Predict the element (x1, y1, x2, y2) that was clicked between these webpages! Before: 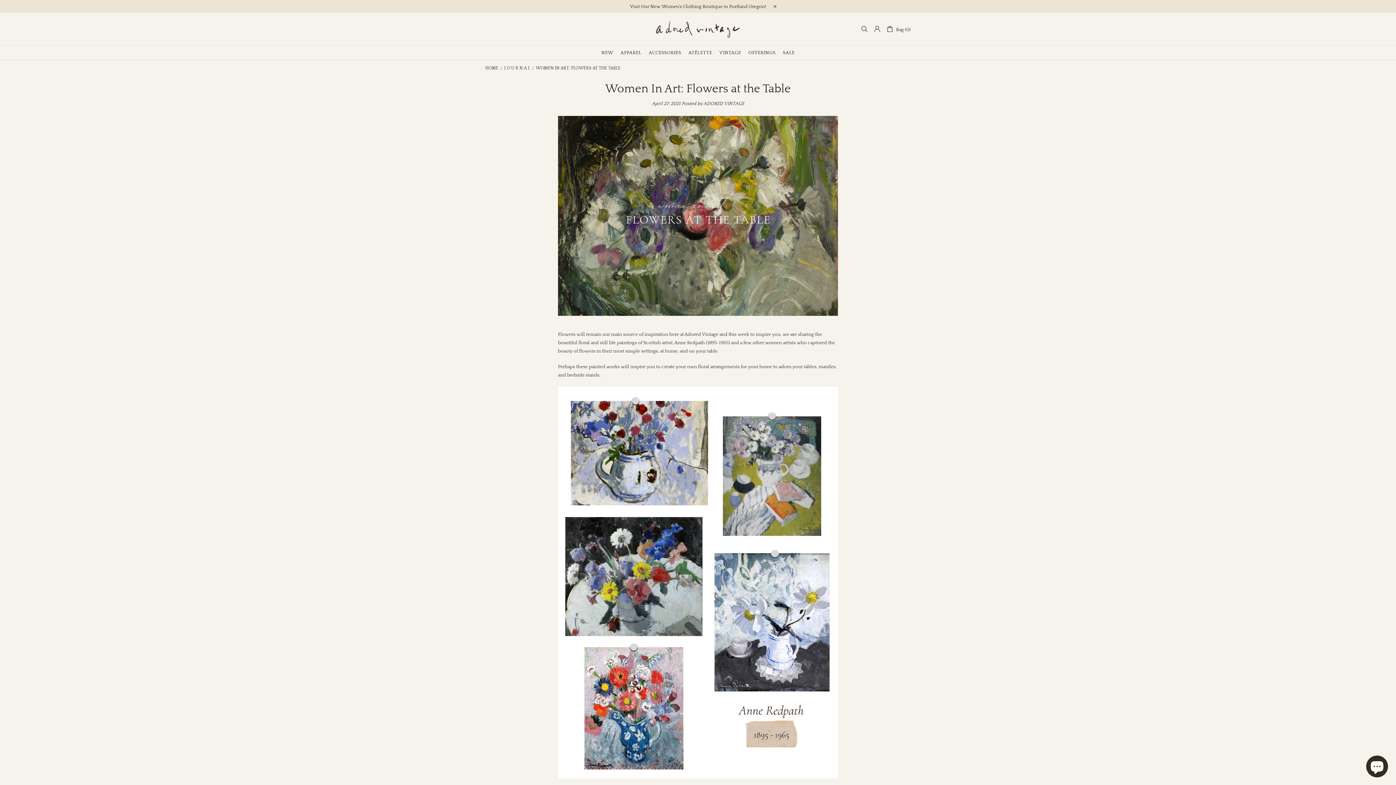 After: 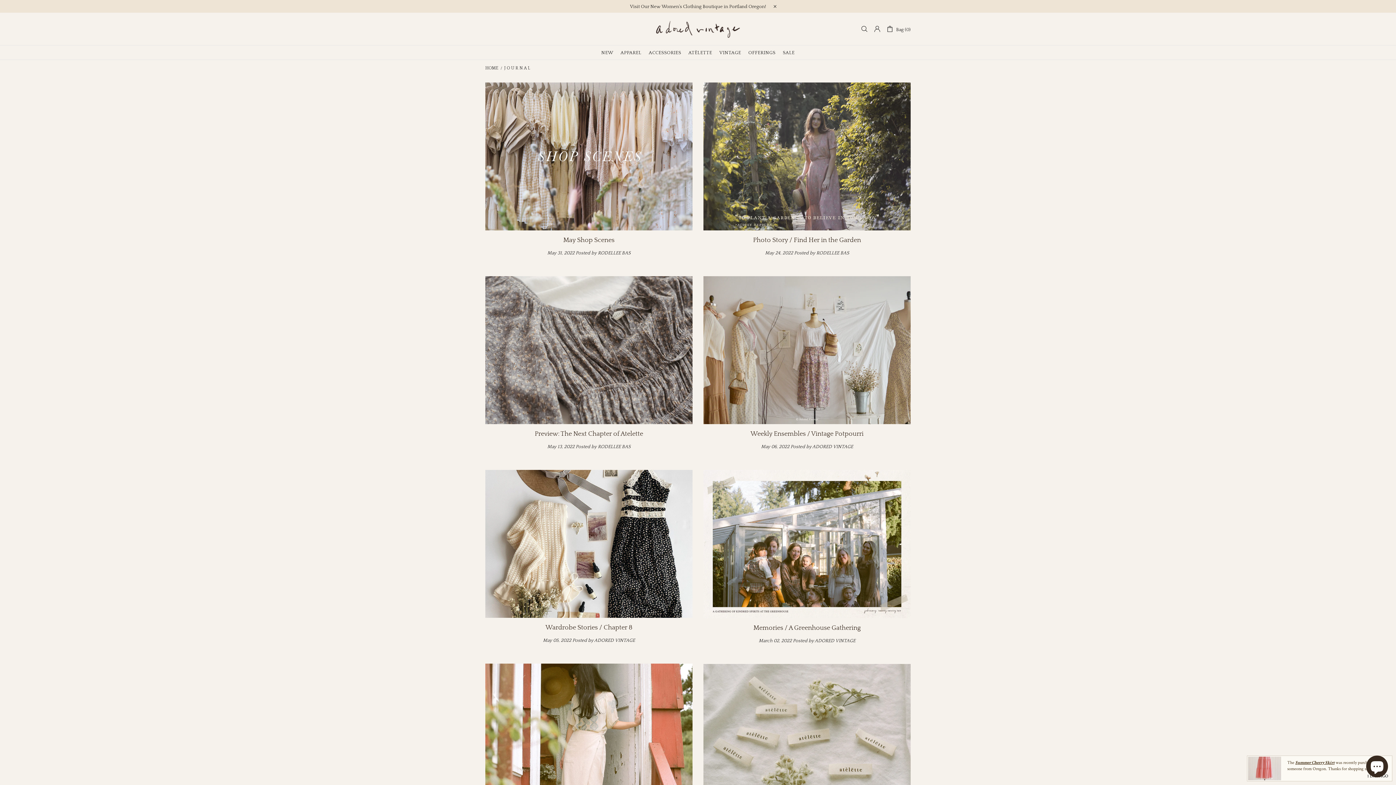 Action: label: J O U R N A L bbox: (503, 65, 531, 71)